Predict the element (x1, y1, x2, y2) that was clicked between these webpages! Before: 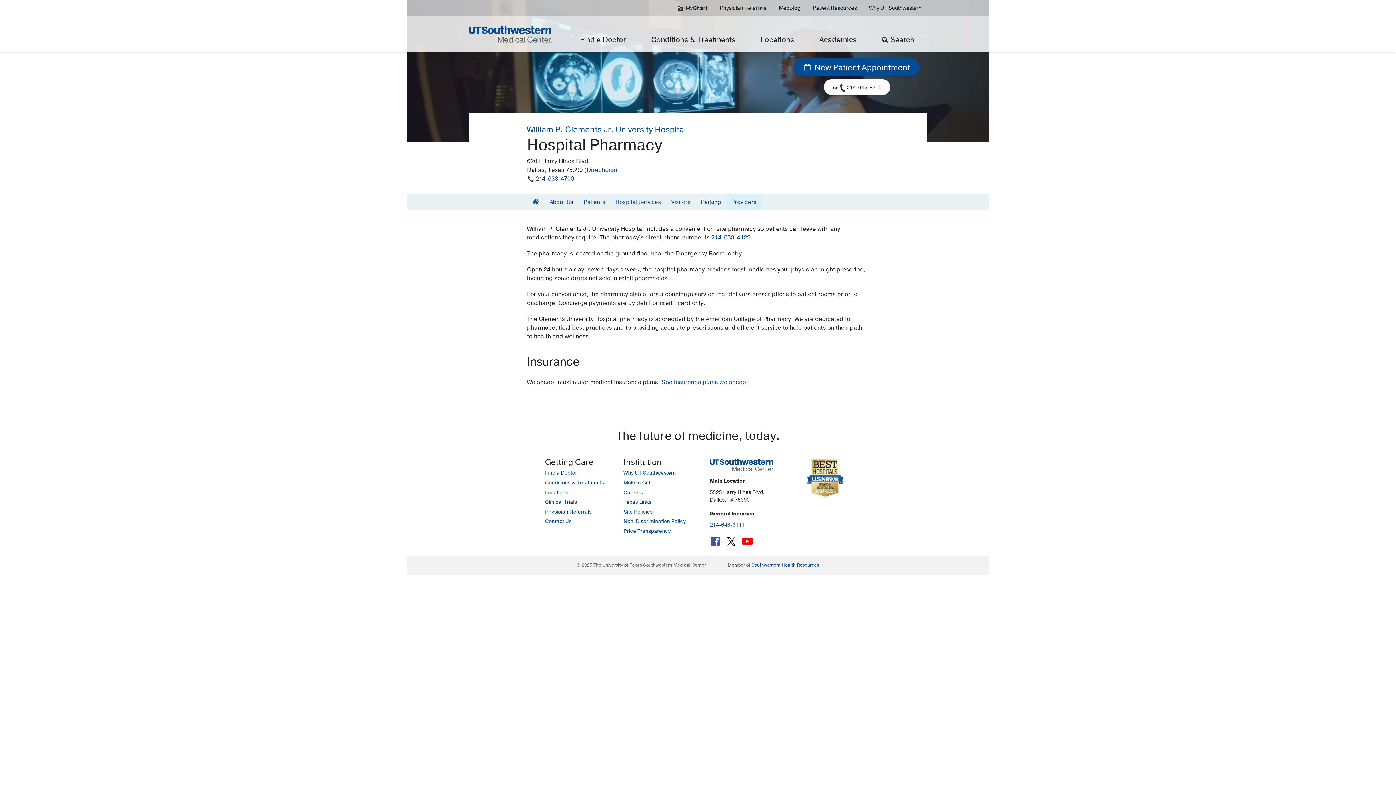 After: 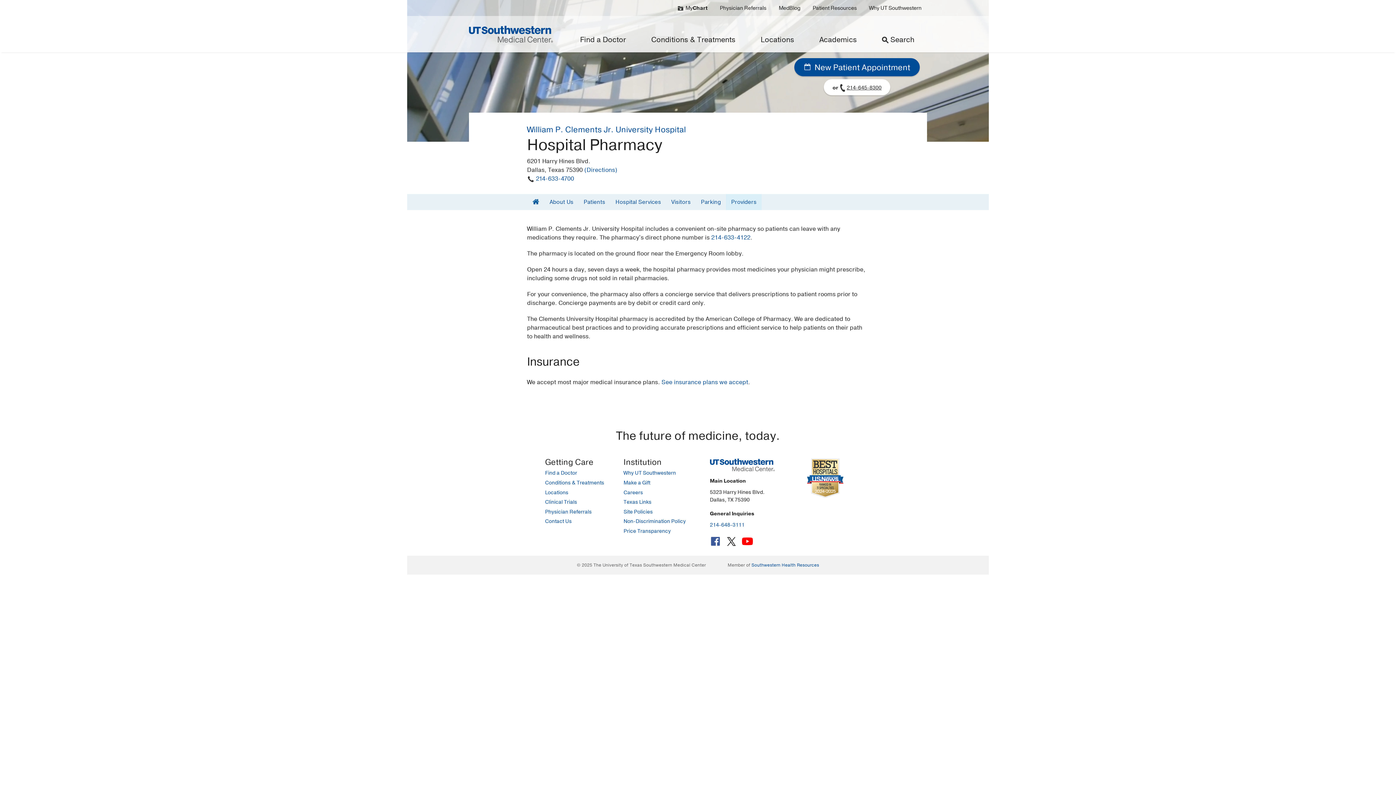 Action: bbox: (824, 79, 890, 95) label: or 214-645-8300